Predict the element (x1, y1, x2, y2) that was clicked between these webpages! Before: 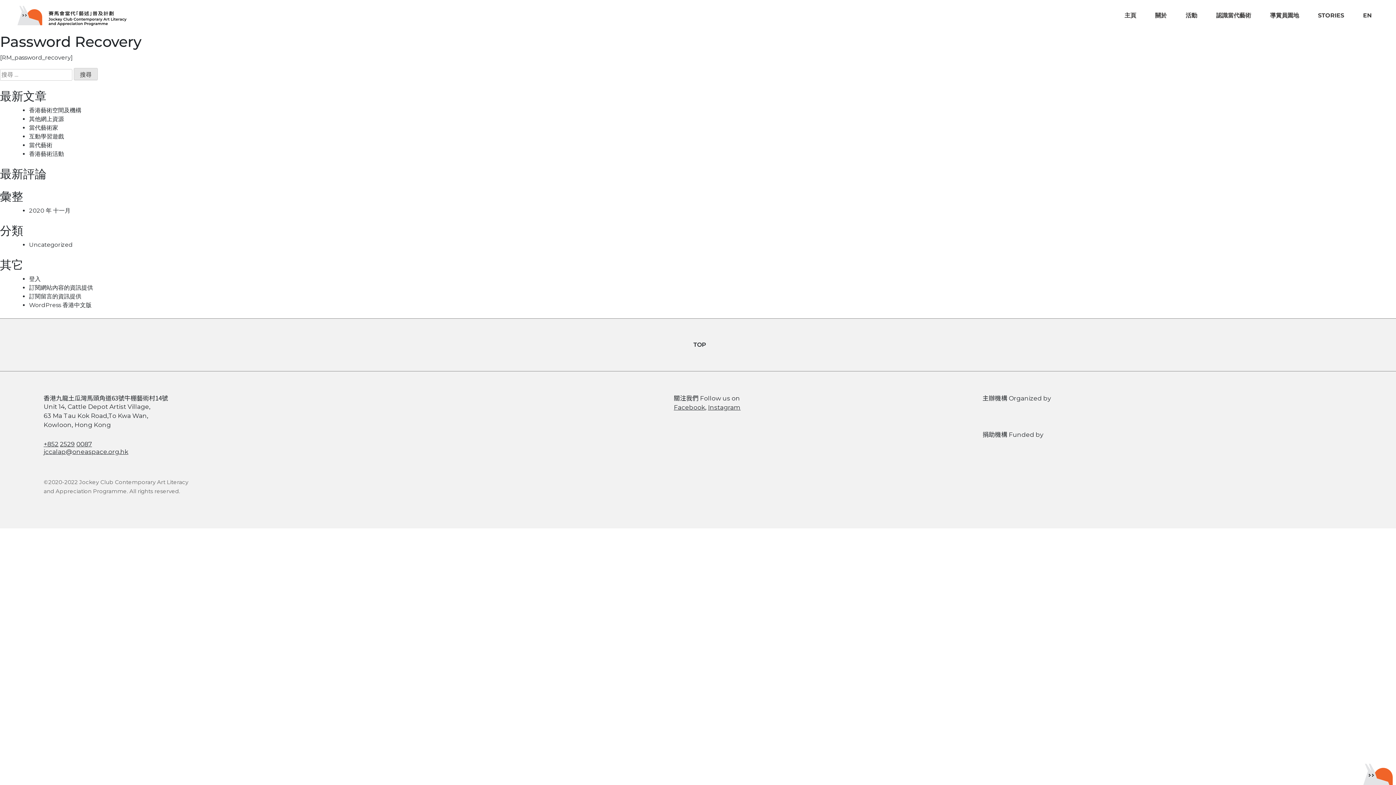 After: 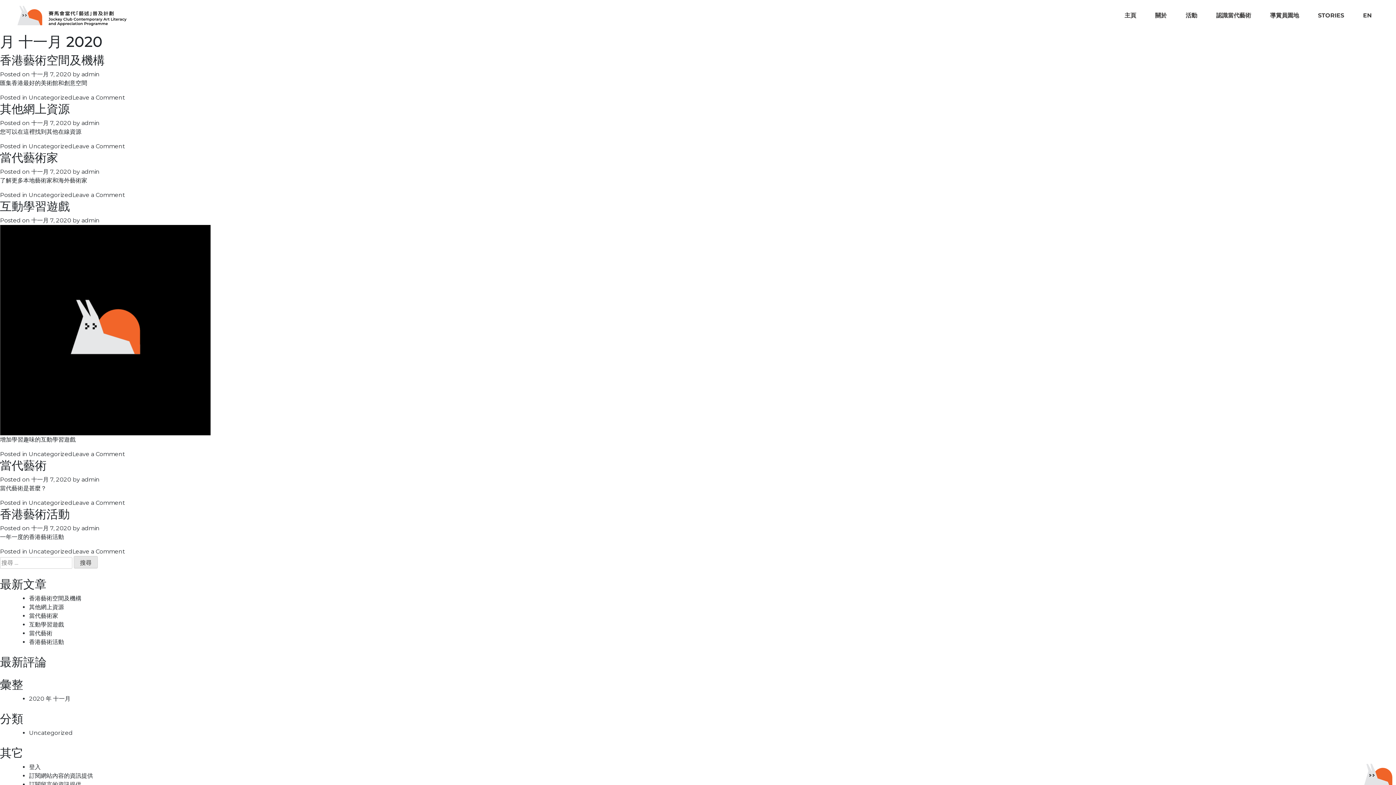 Action: label: 2020 年 十一月 bbox: (29, 207, 70, 214)